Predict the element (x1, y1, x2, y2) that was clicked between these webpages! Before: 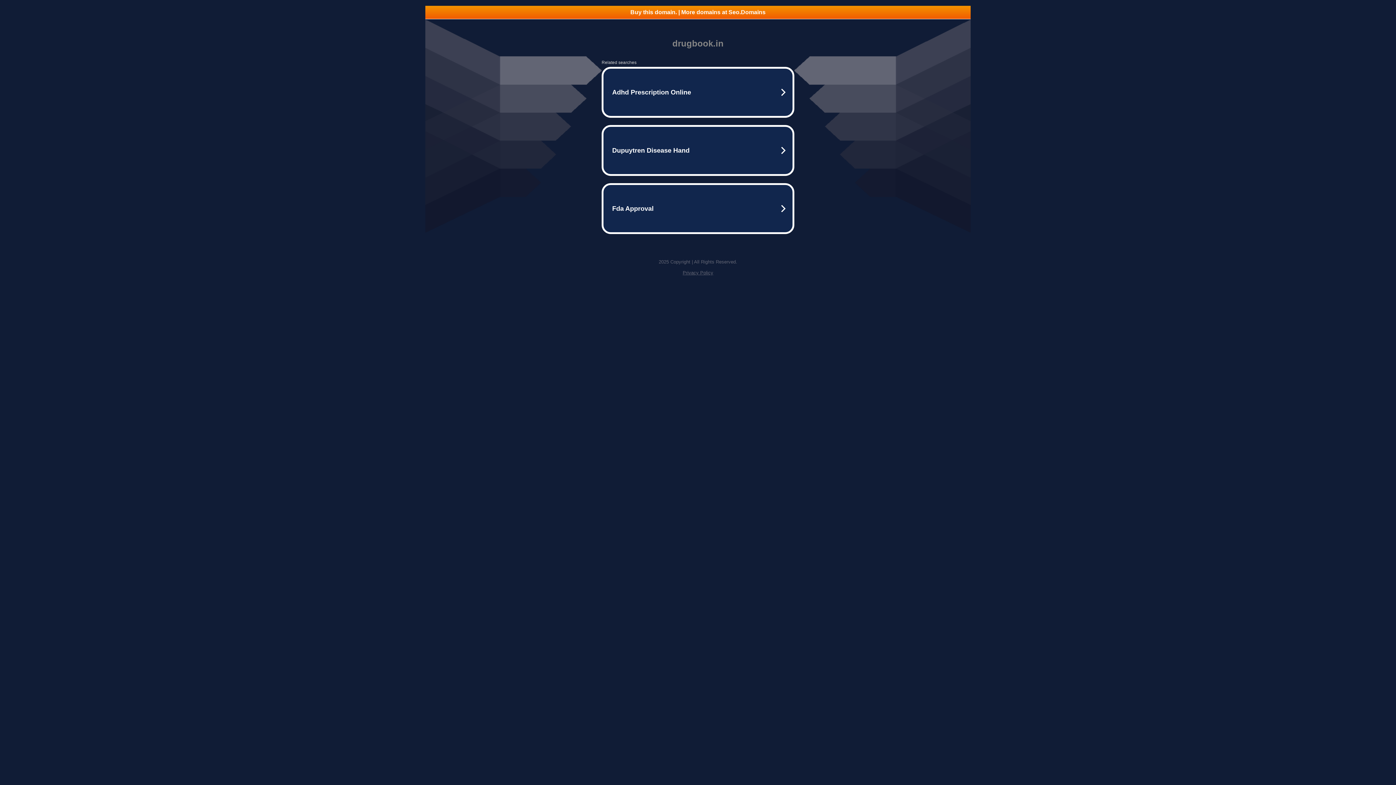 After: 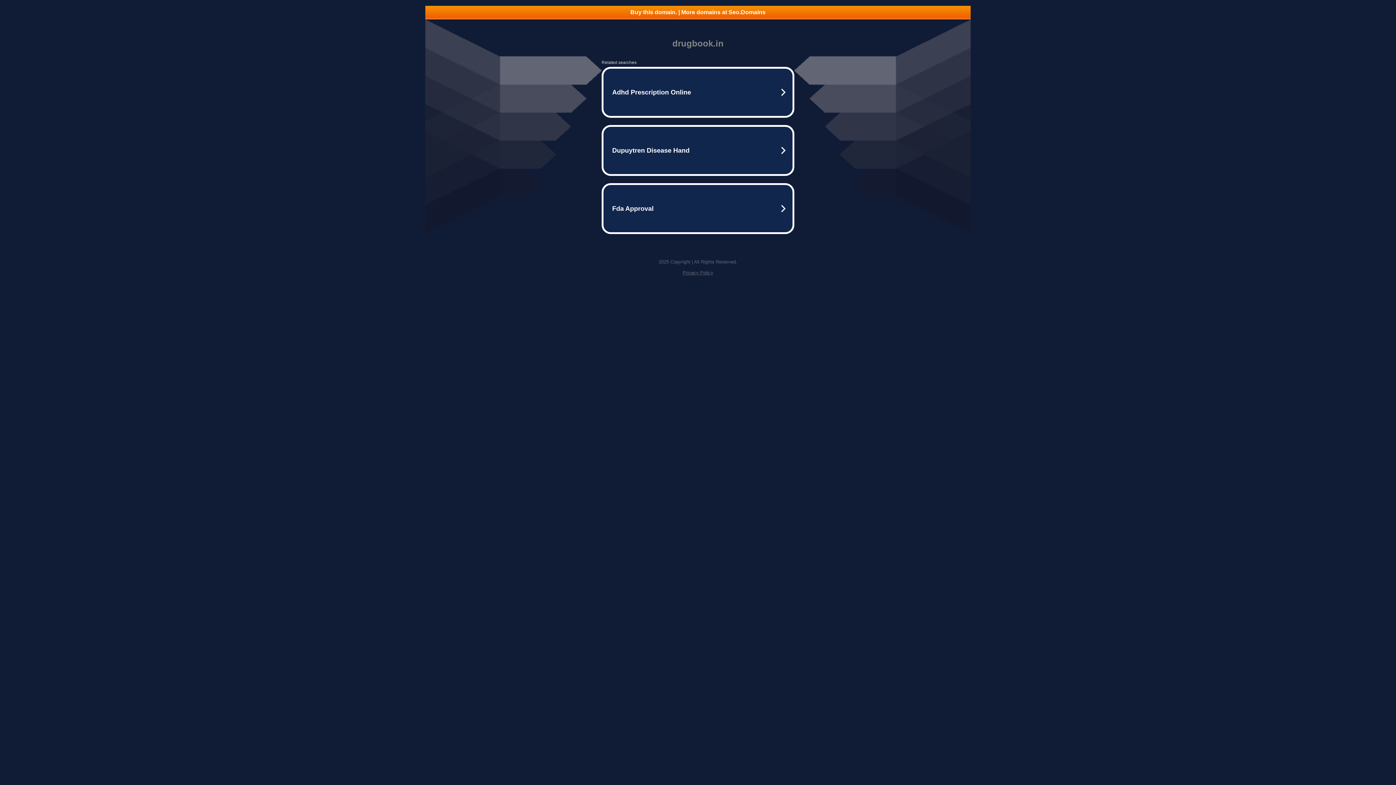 Action: label: Privacy Policy bbox: (682, 270, 713, 275)